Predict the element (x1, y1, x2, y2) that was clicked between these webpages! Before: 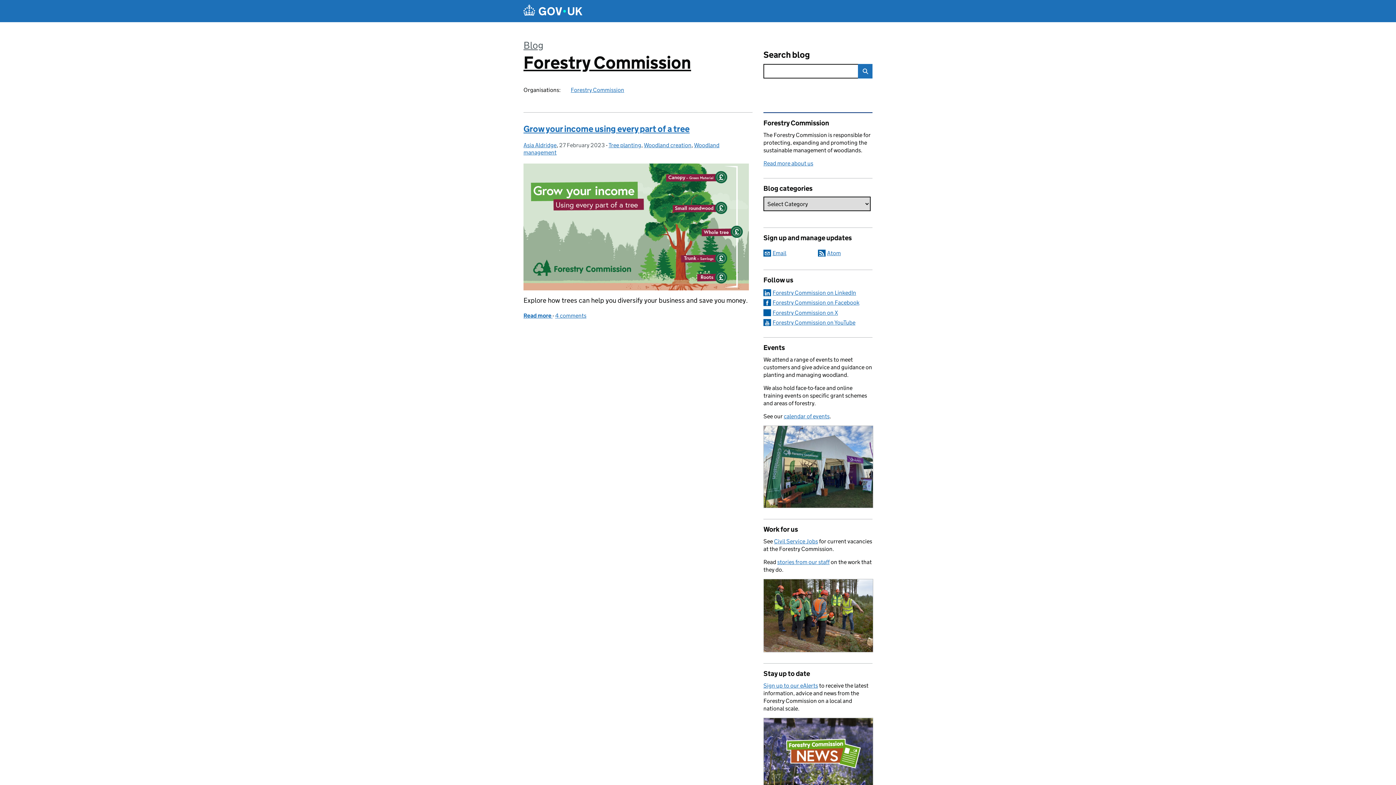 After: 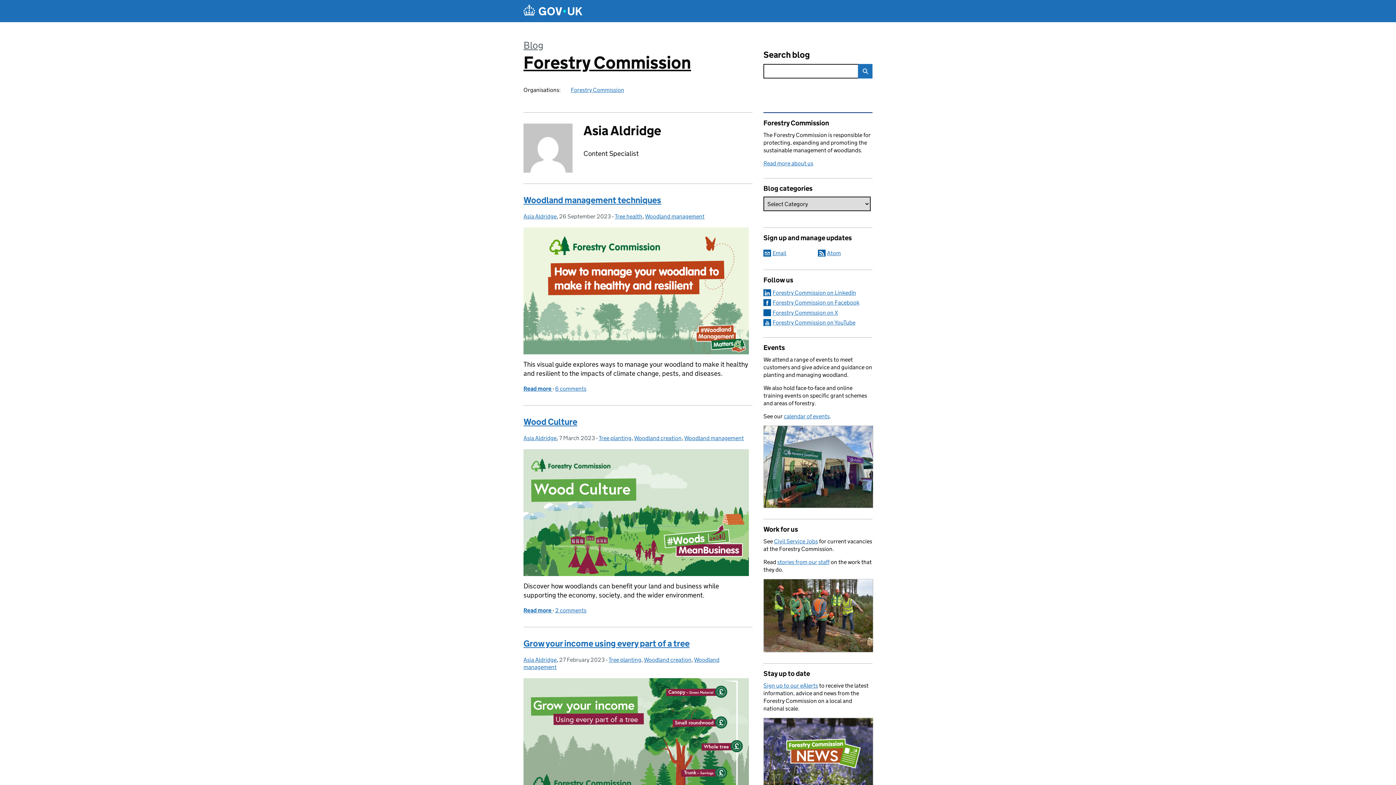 Action: bbox: (523, 141, 556, 148) label: Asia Aldridge